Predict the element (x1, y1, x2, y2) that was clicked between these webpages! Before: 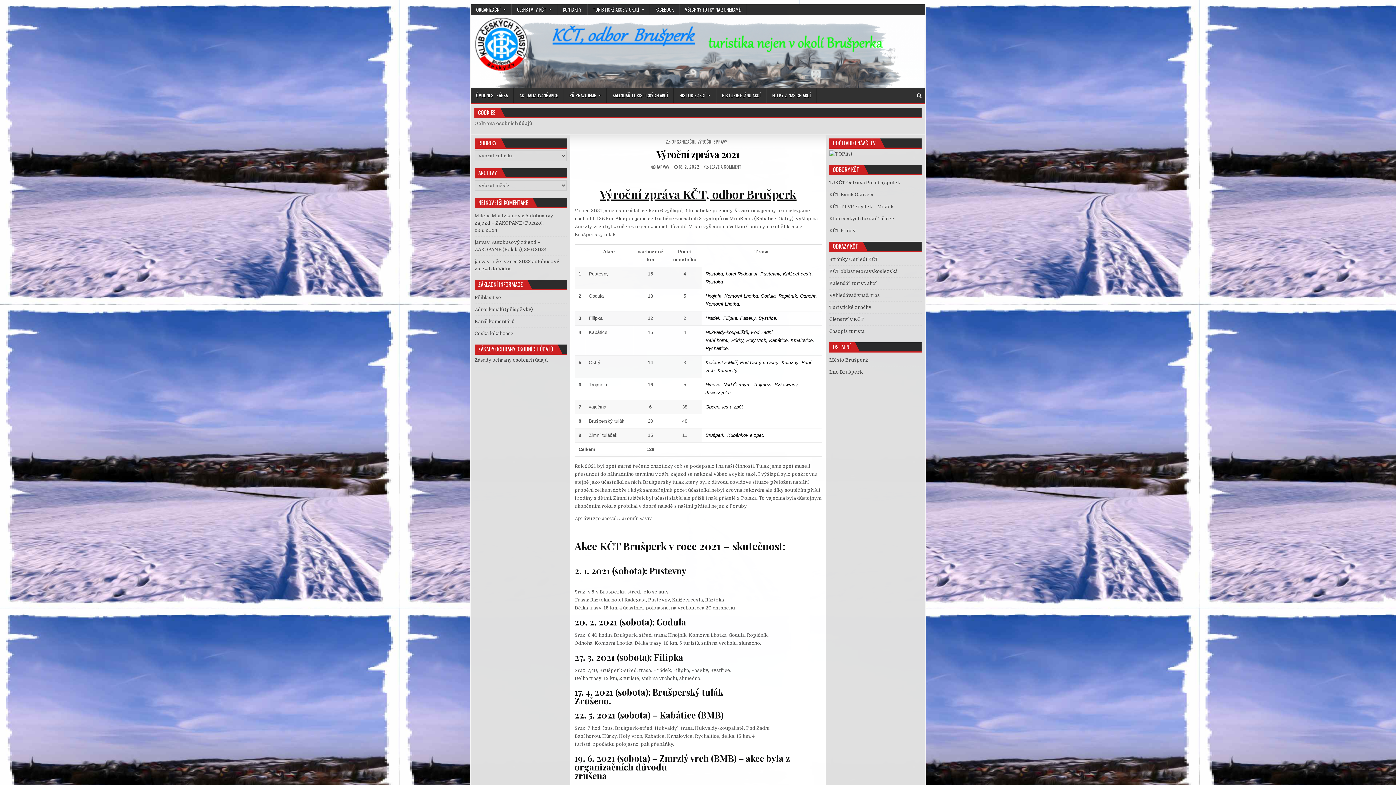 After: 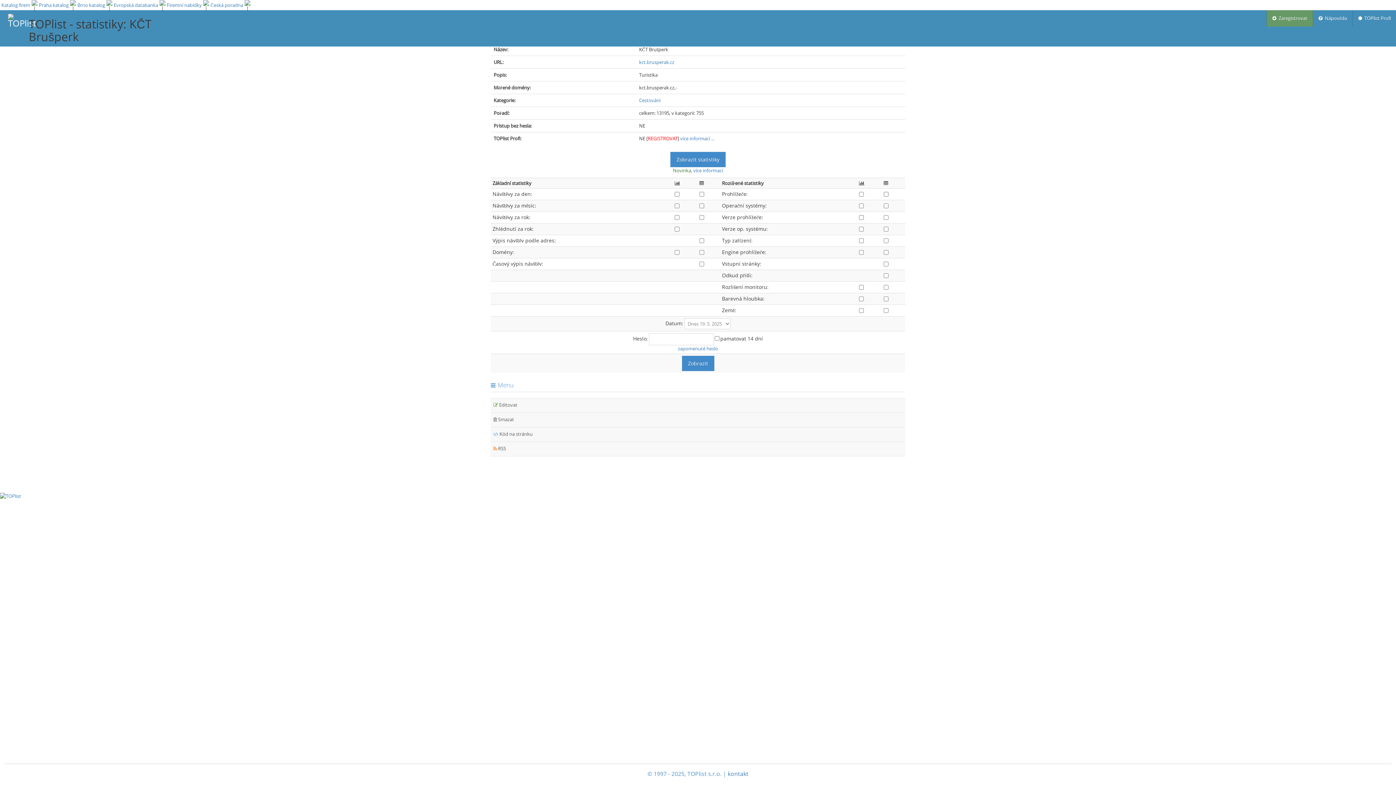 Action: bbox: (829, 151, 852, 156)